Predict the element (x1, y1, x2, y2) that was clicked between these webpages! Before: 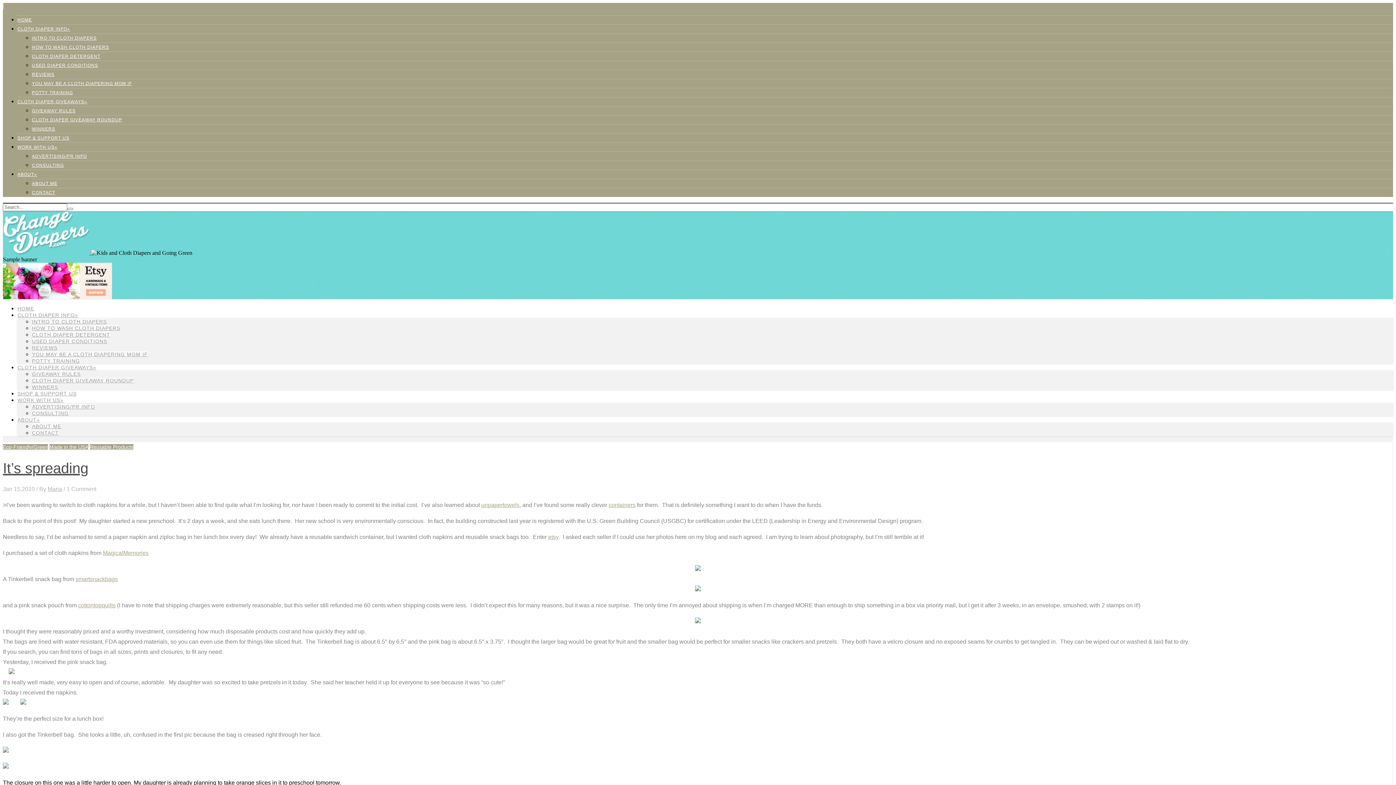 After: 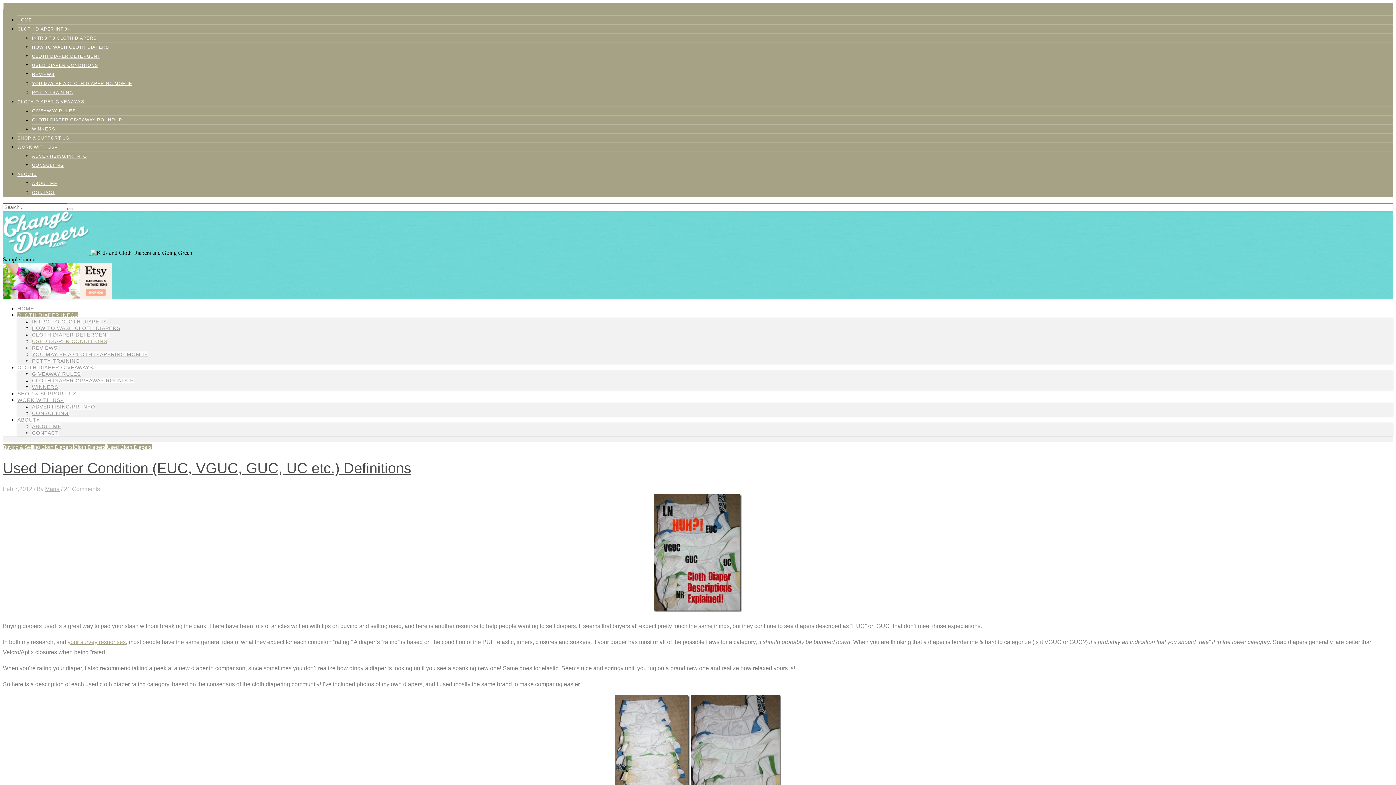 Action: label: USED DIAPER CONDITIONS bbox: (32, 338, 107, 344)